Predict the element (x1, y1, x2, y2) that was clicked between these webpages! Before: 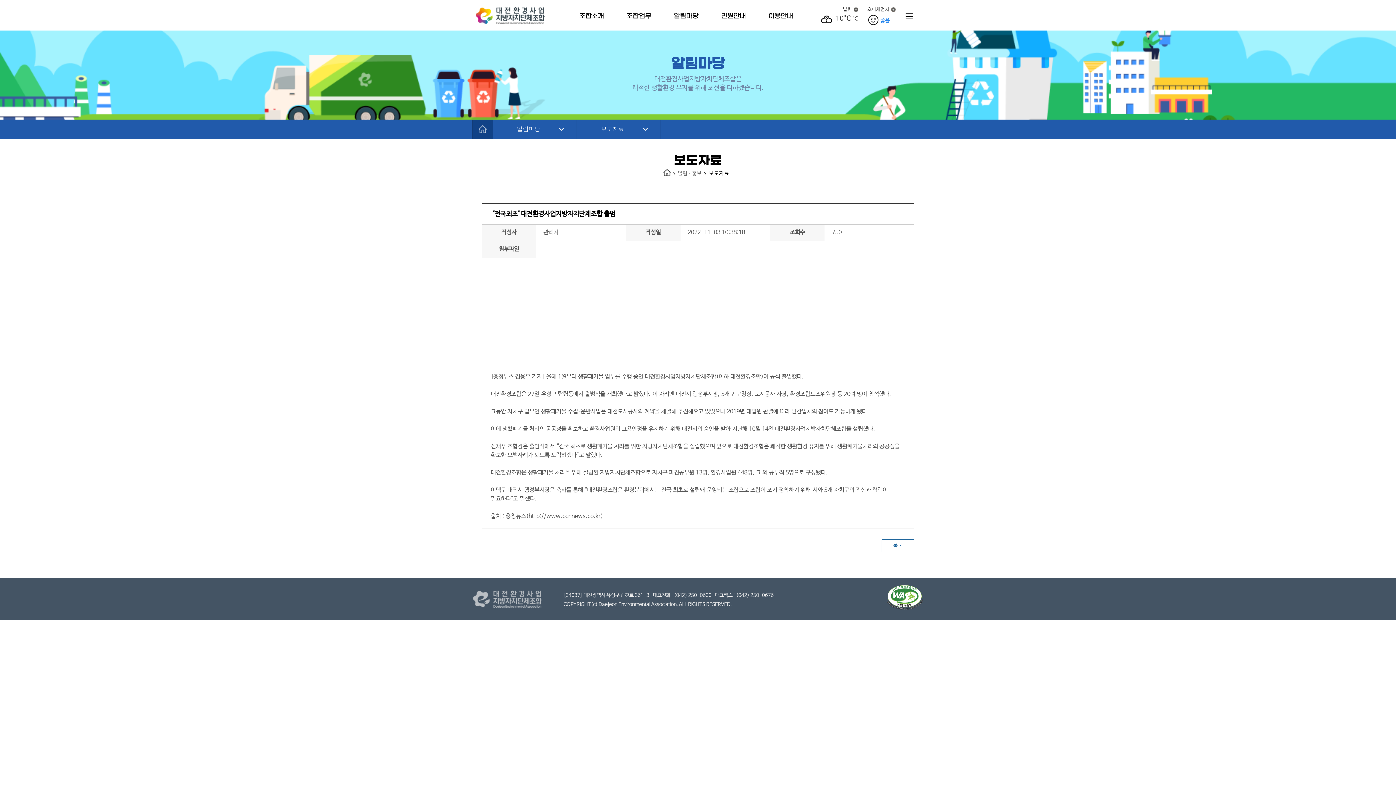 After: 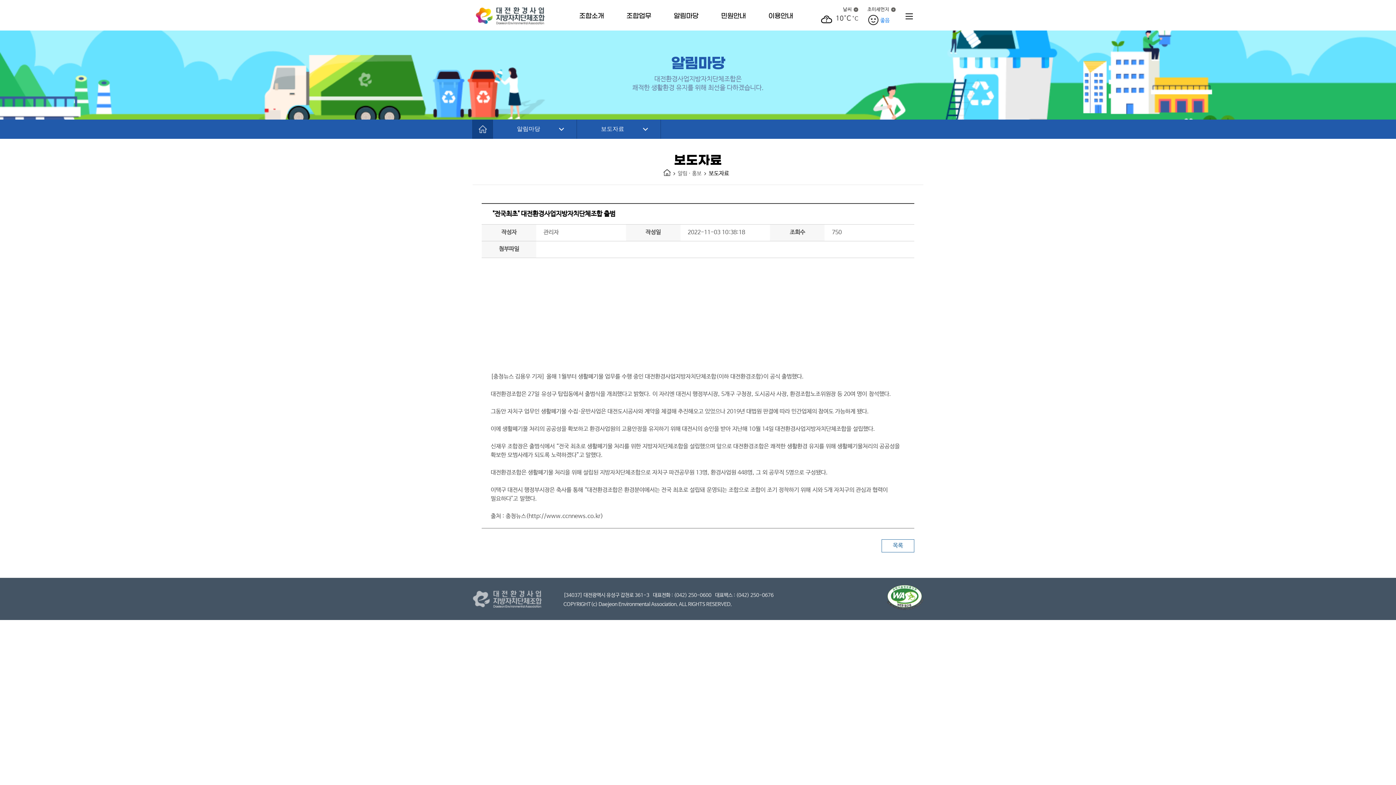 Action: label: HOME bbox: (663, 169, 670, 176)